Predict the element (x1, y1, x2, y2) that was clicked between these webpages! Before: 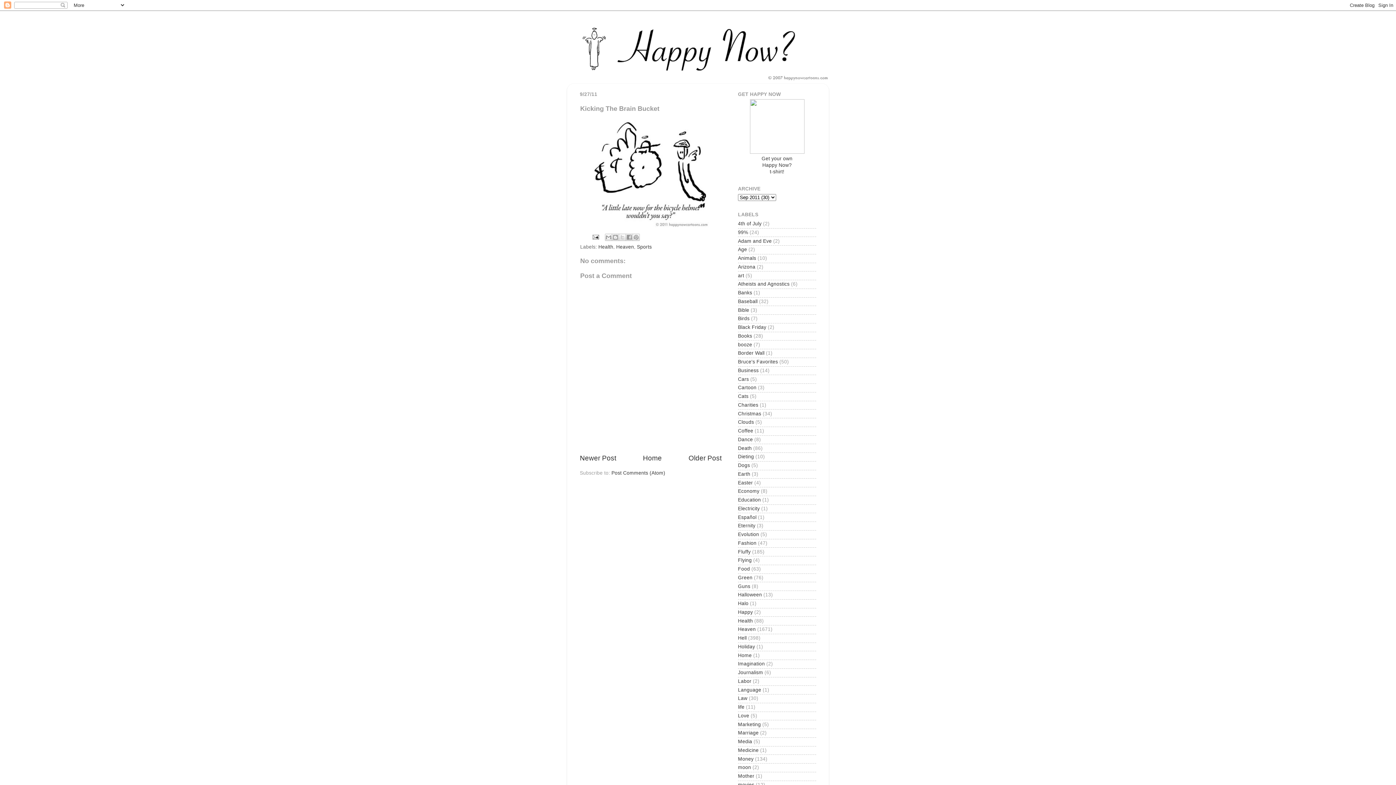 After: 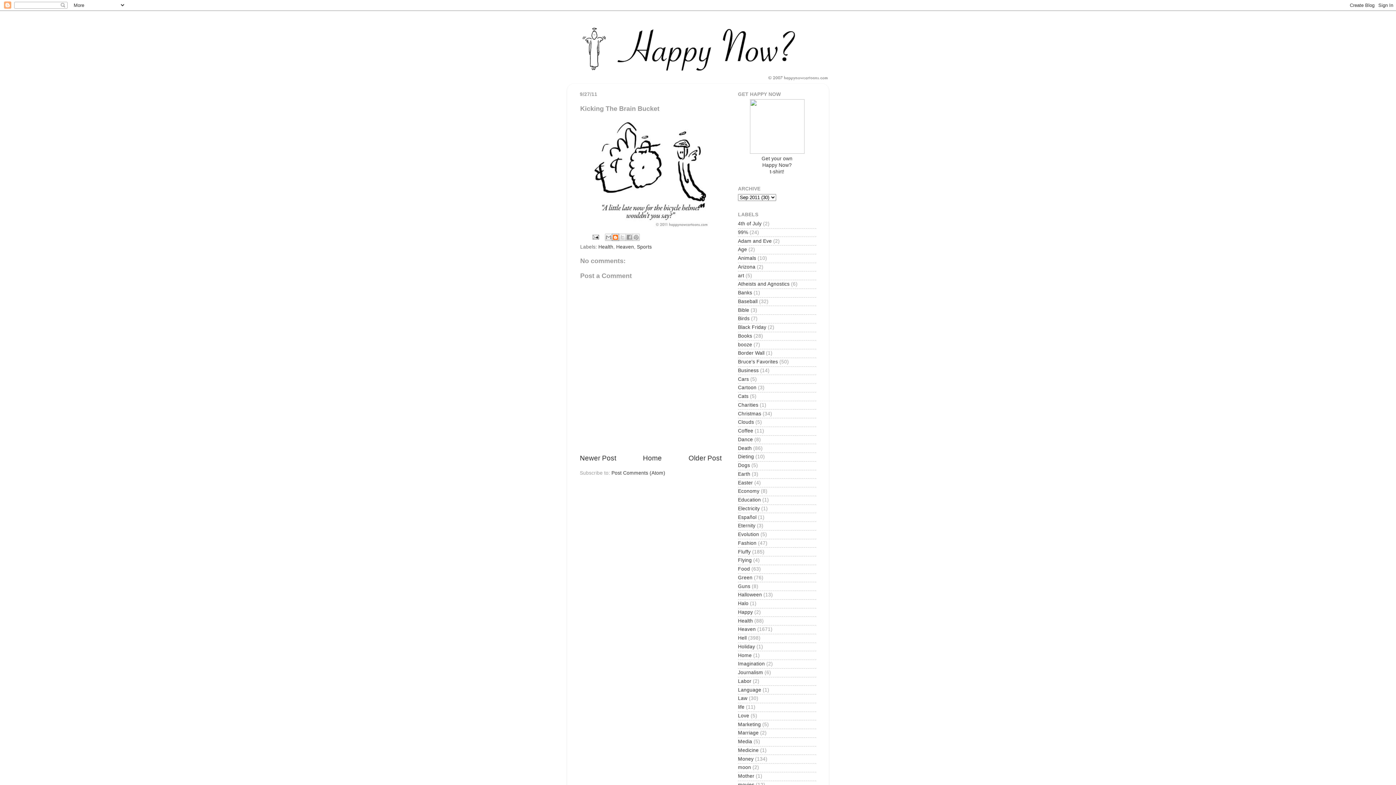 Action: bbox: (612, 233, 619, 241) label: BlogThis!